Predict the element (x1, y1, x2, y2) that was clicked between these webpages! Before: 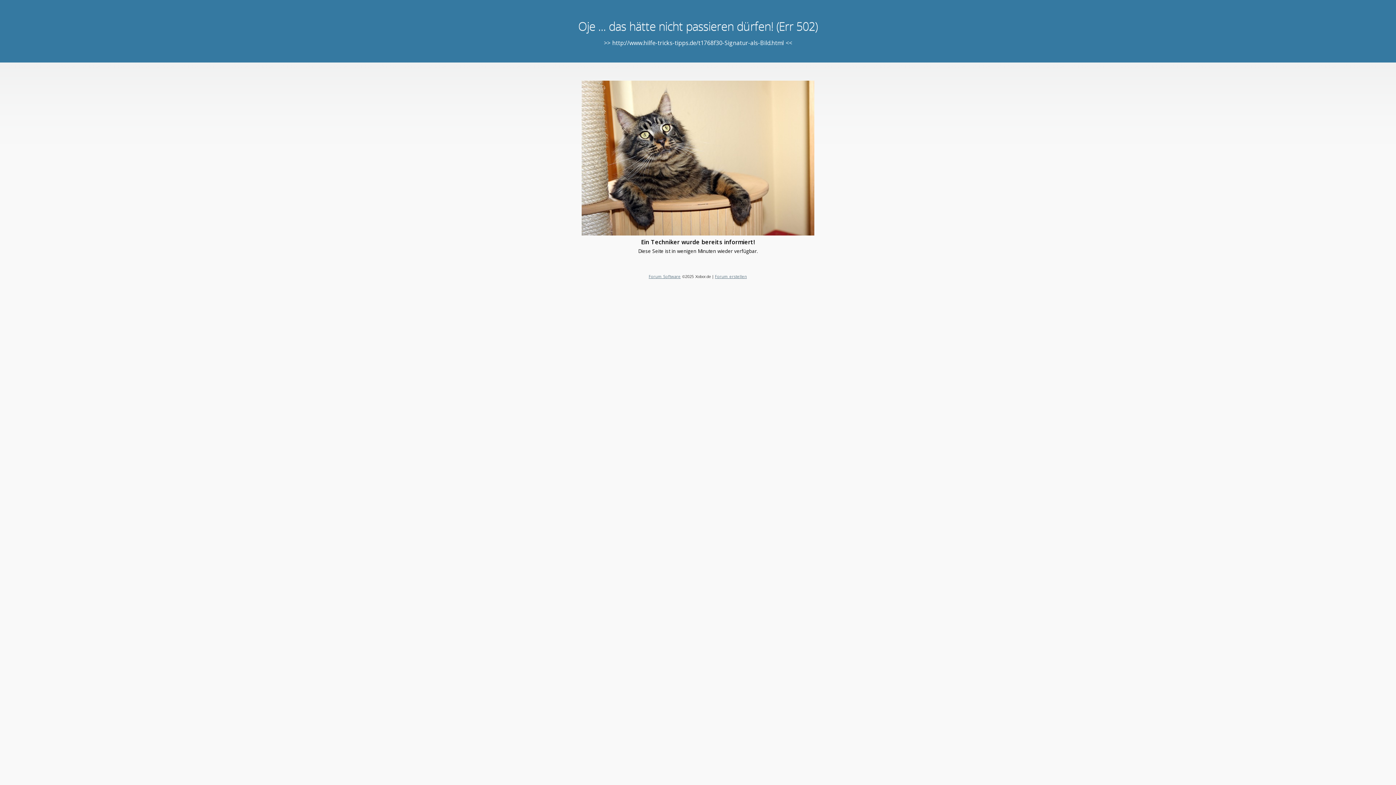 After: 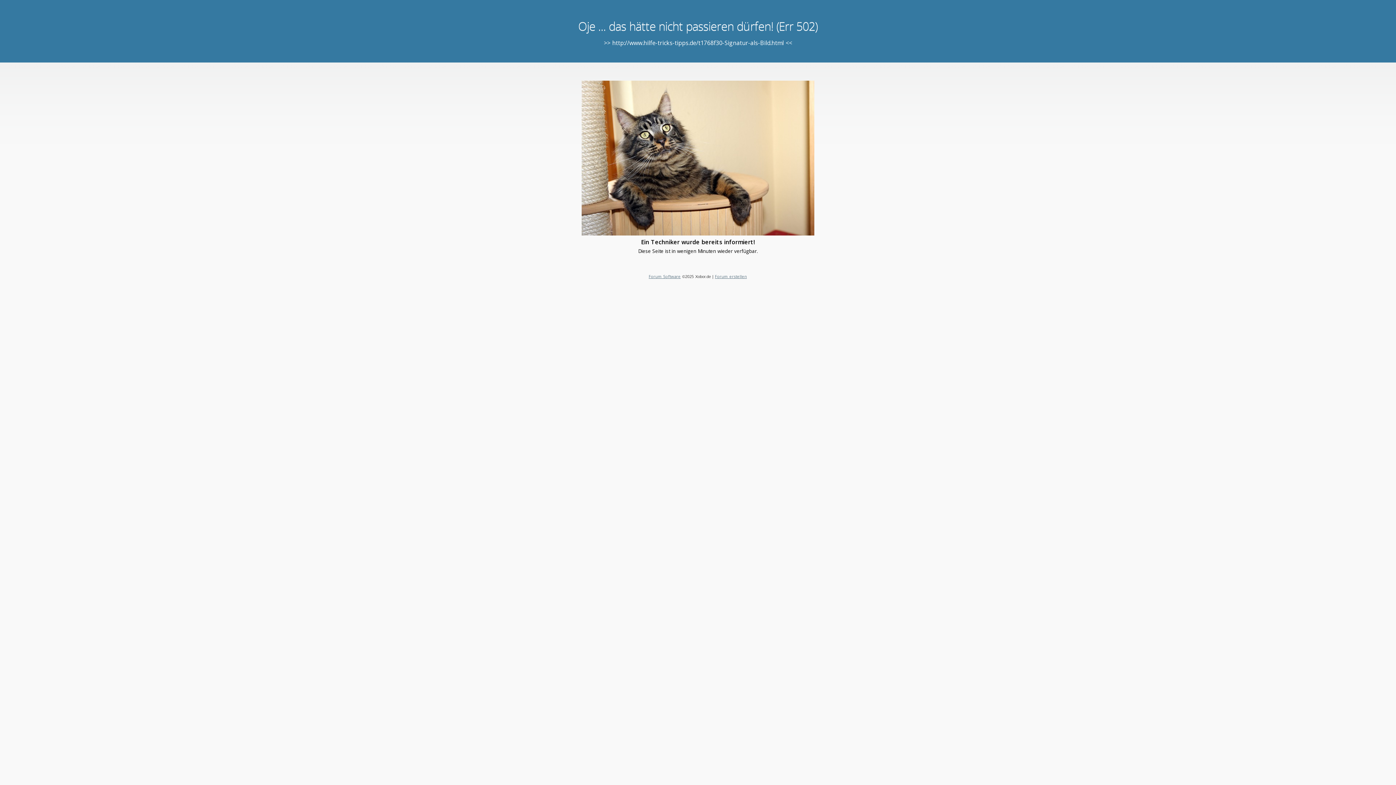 Action: bbox: (715, 273, 747, 279) label: Forum erstellen